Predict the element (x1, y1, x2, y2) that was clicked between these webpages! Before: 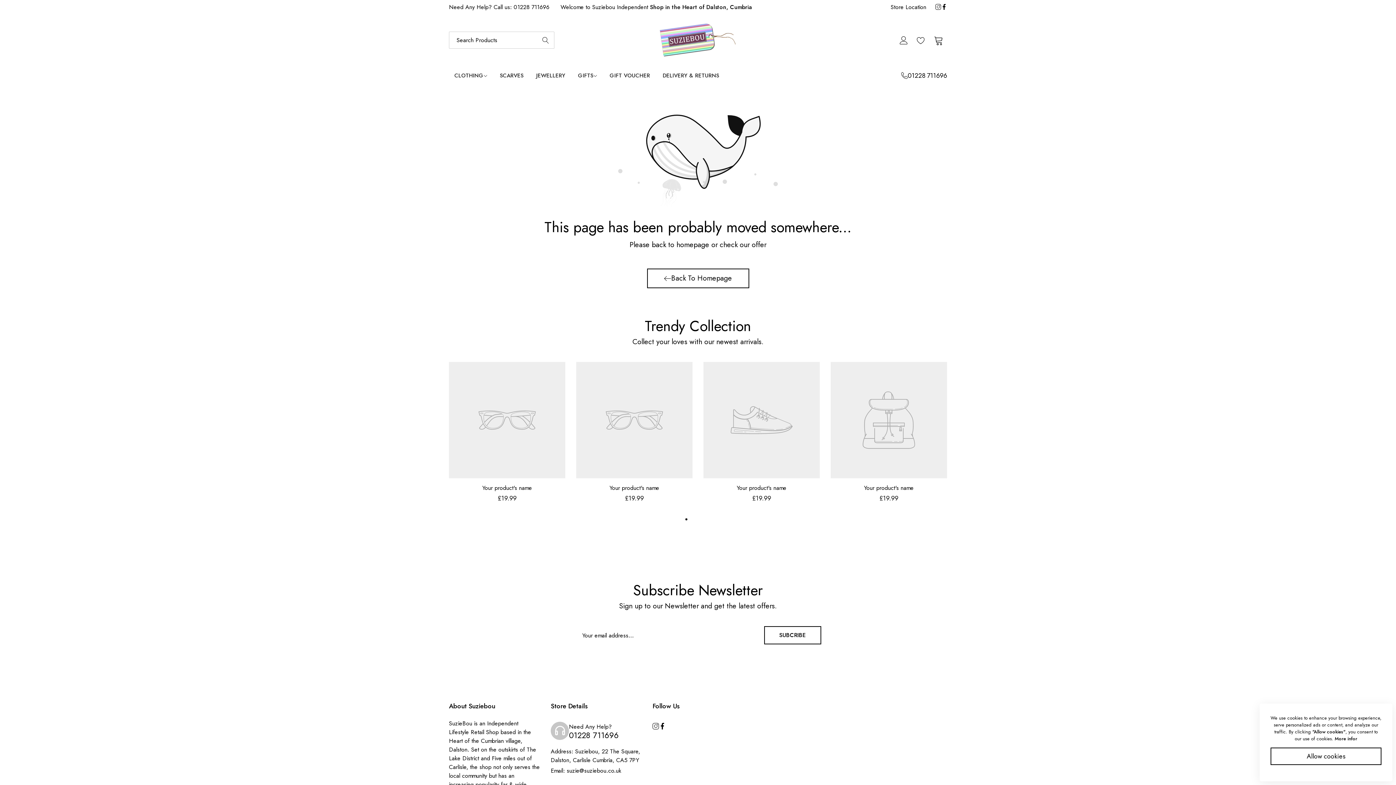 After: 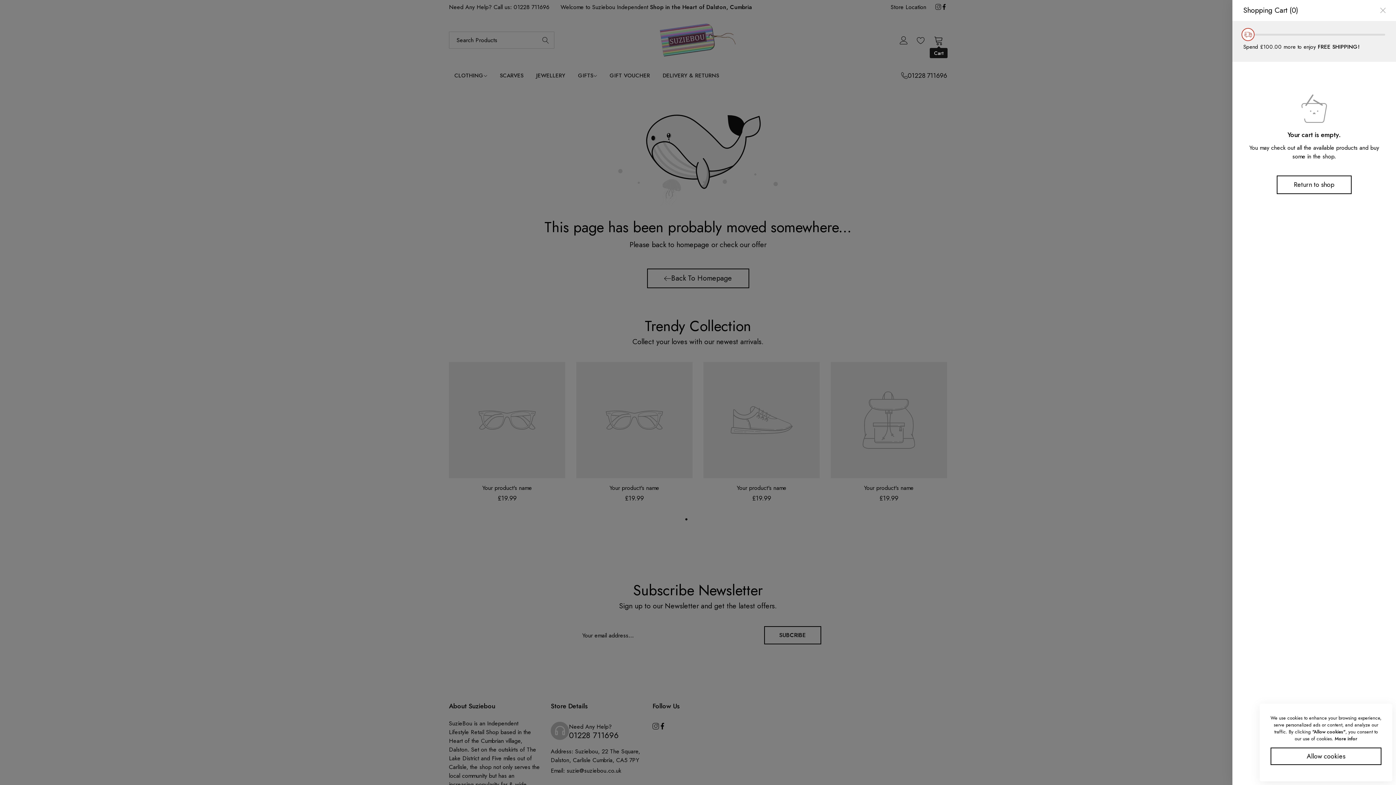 Action: label: 0 bbox: (934, 35, 943, 44)